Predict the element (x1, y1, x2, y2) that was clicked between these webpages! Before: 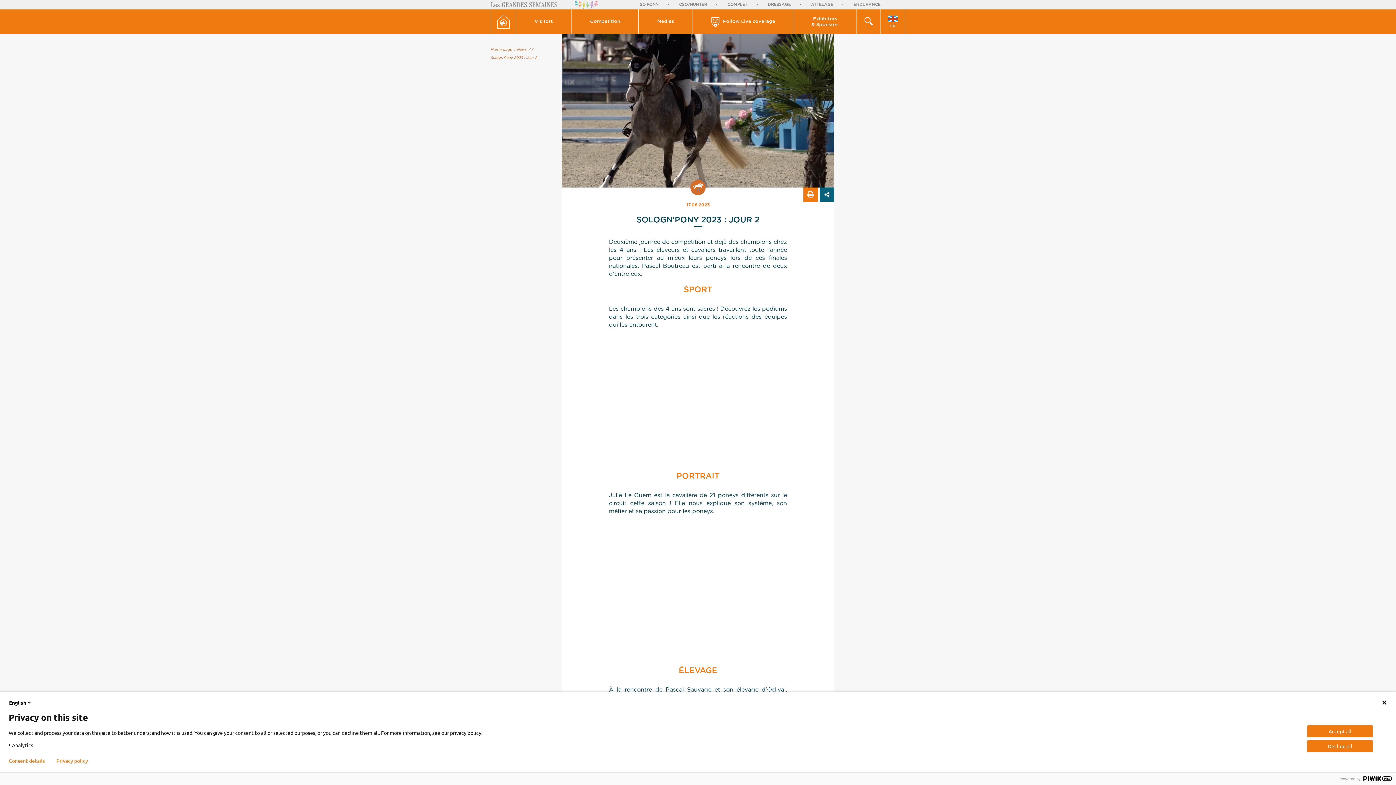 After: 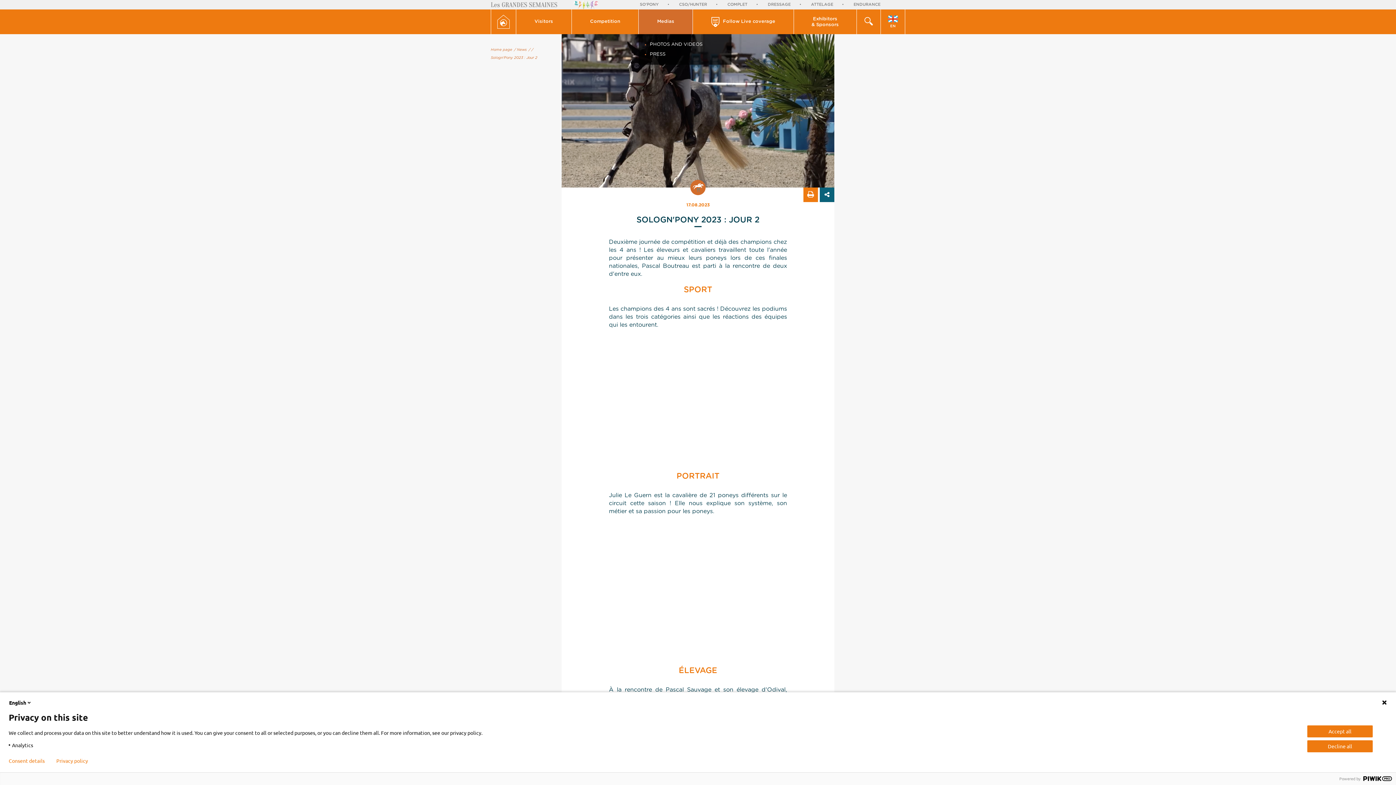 Action: label: Medias bbox: (639, 9, 693, 34)